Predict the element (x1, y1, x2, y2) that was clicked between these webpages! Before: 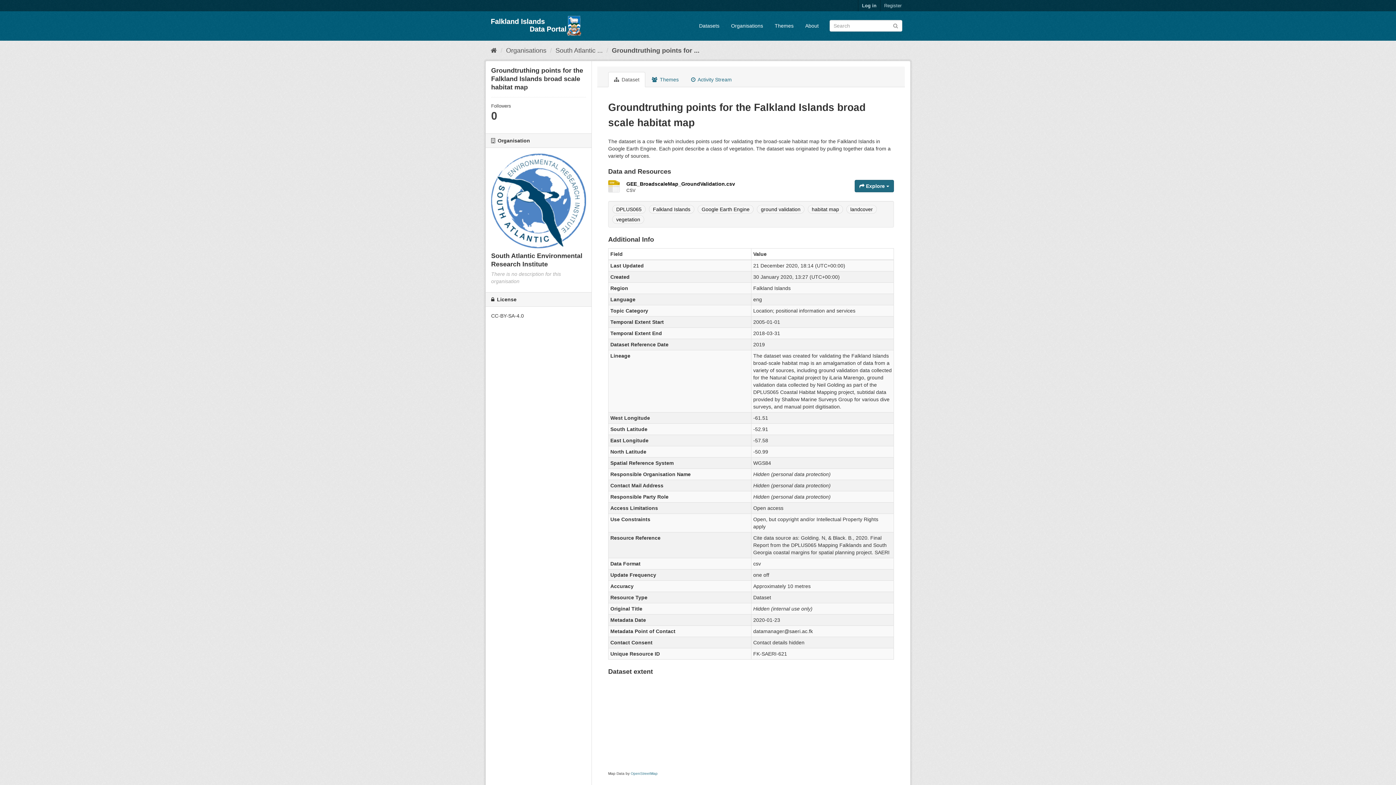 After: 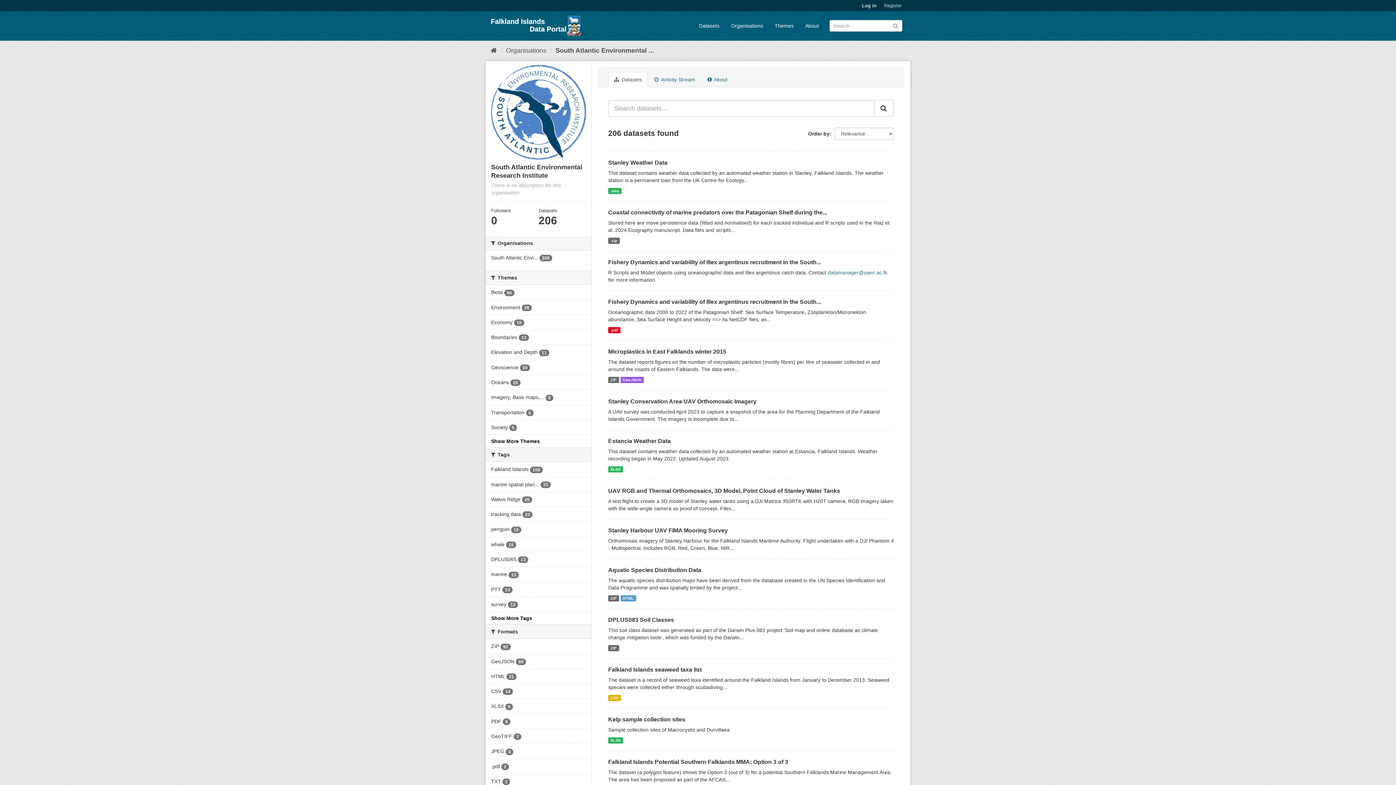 Action: bbox: (555, 46, 602, 54) label: South Atlantic ...